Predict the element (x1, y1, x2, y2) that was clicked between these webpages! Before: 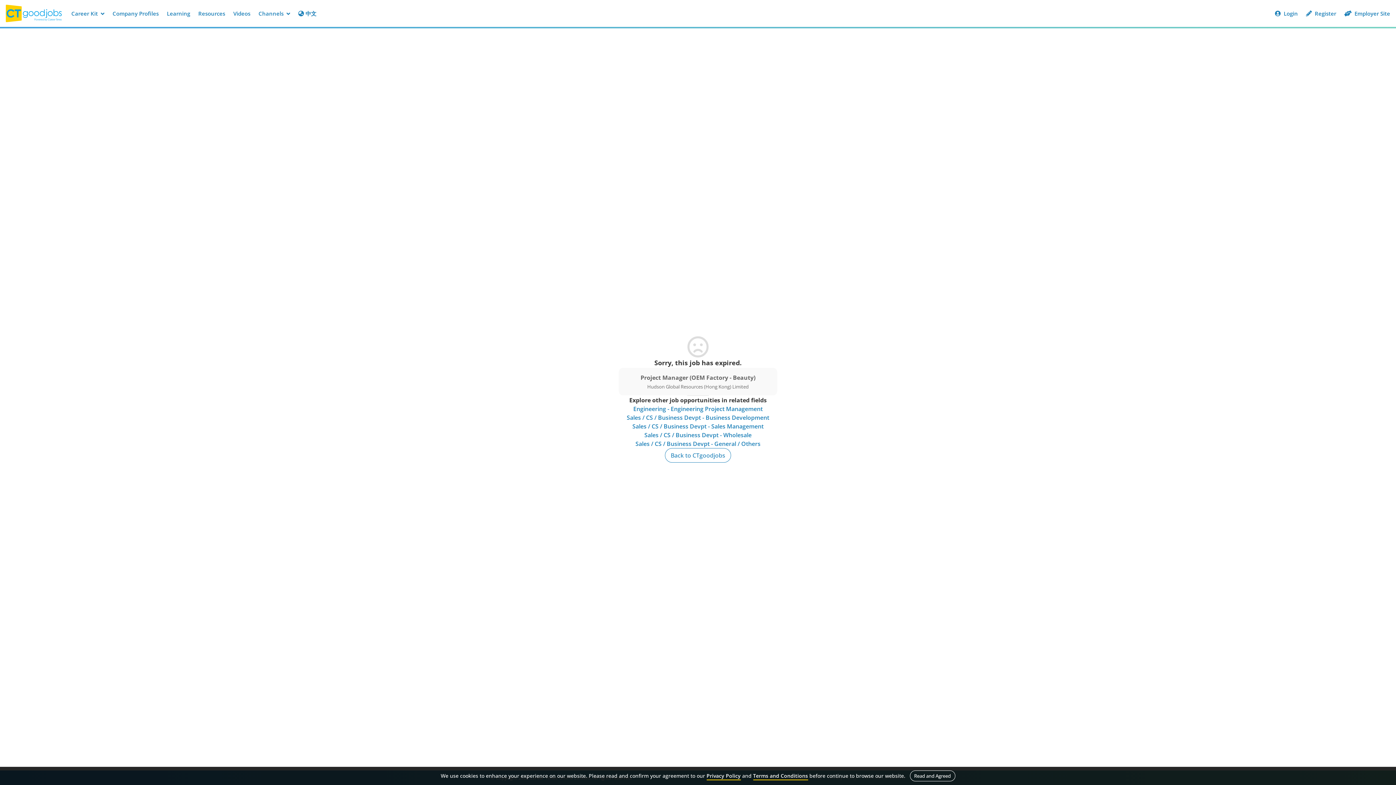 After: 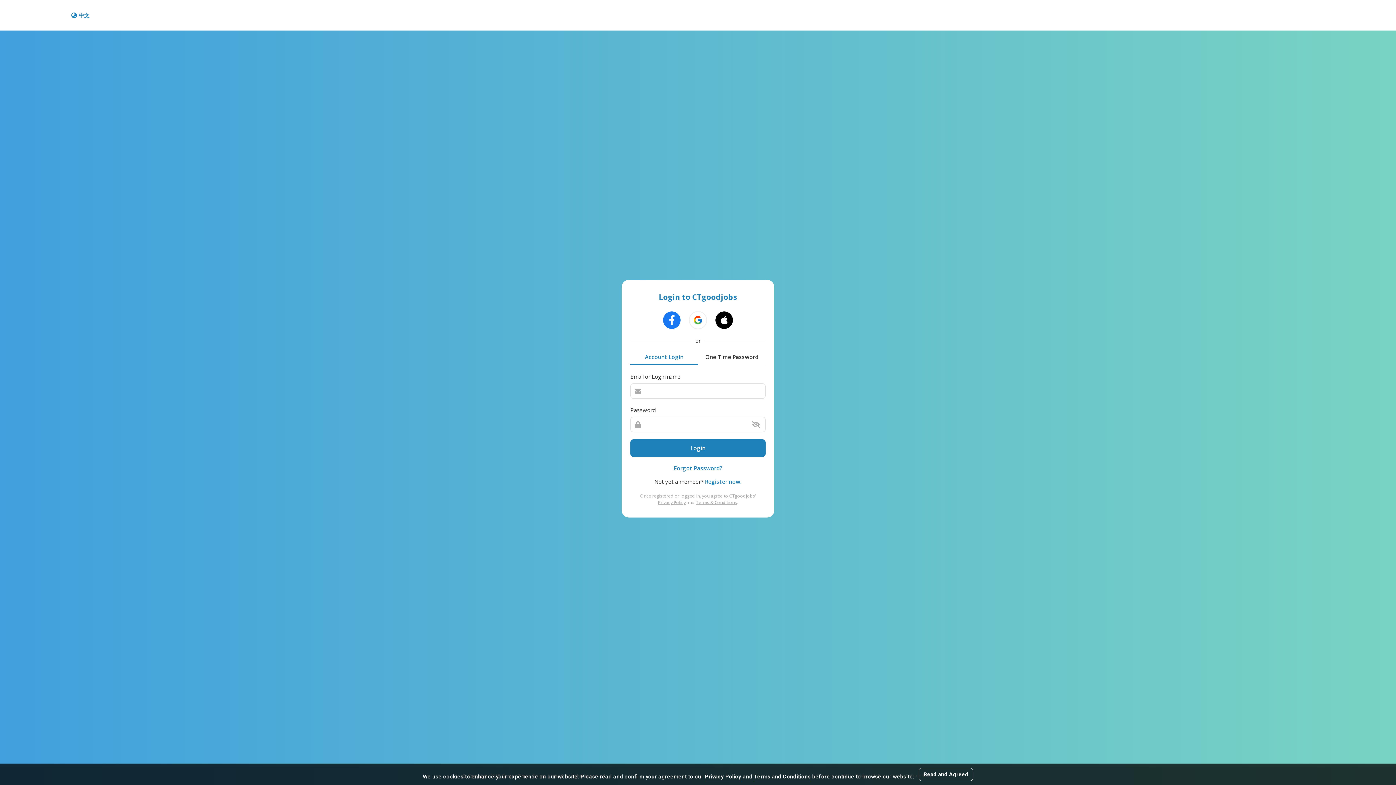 Action: label:  Login bbox: (1271, 6, 1302, 20)